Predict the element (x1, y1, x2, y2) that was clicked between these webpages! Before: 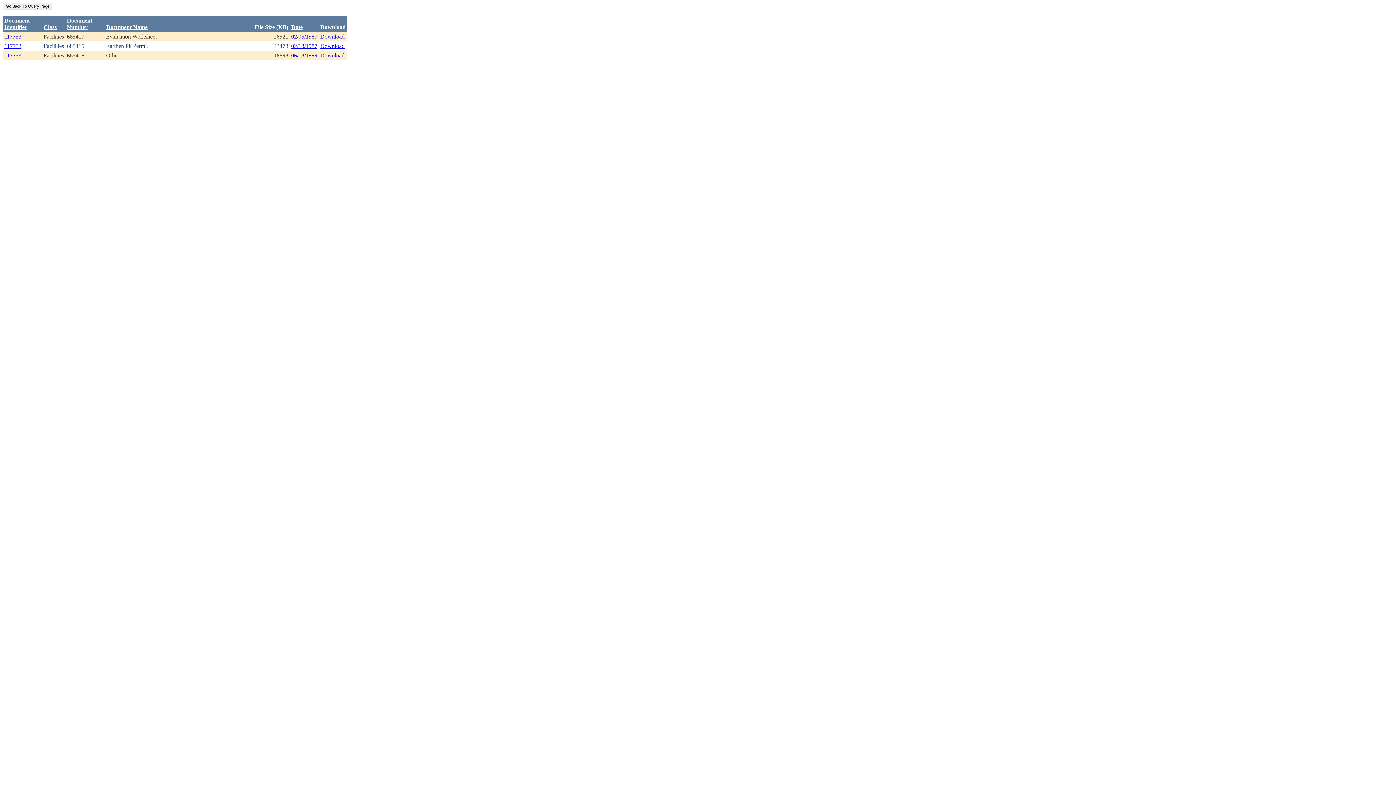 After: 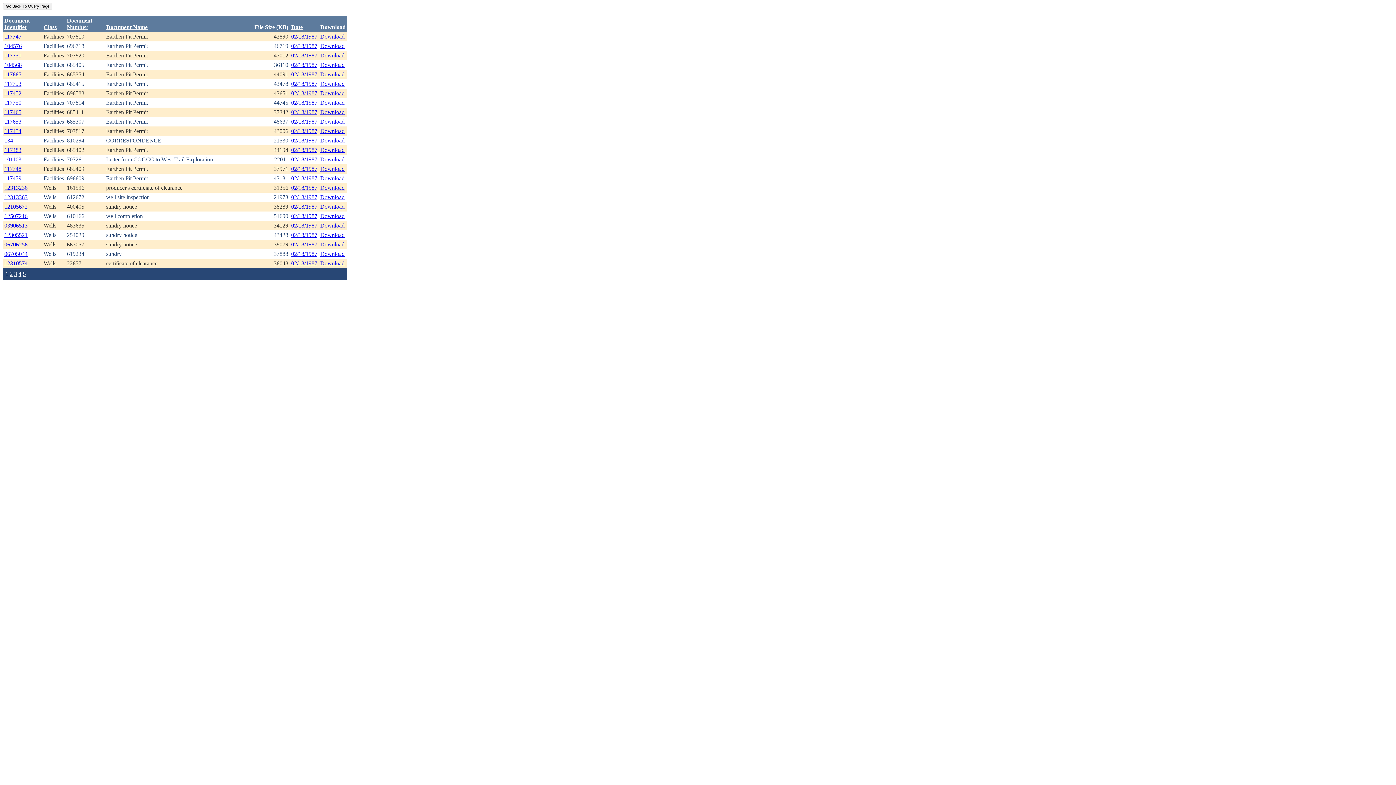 Action: label: 02/18/1987 bbox: (291, 42, 317, 49)